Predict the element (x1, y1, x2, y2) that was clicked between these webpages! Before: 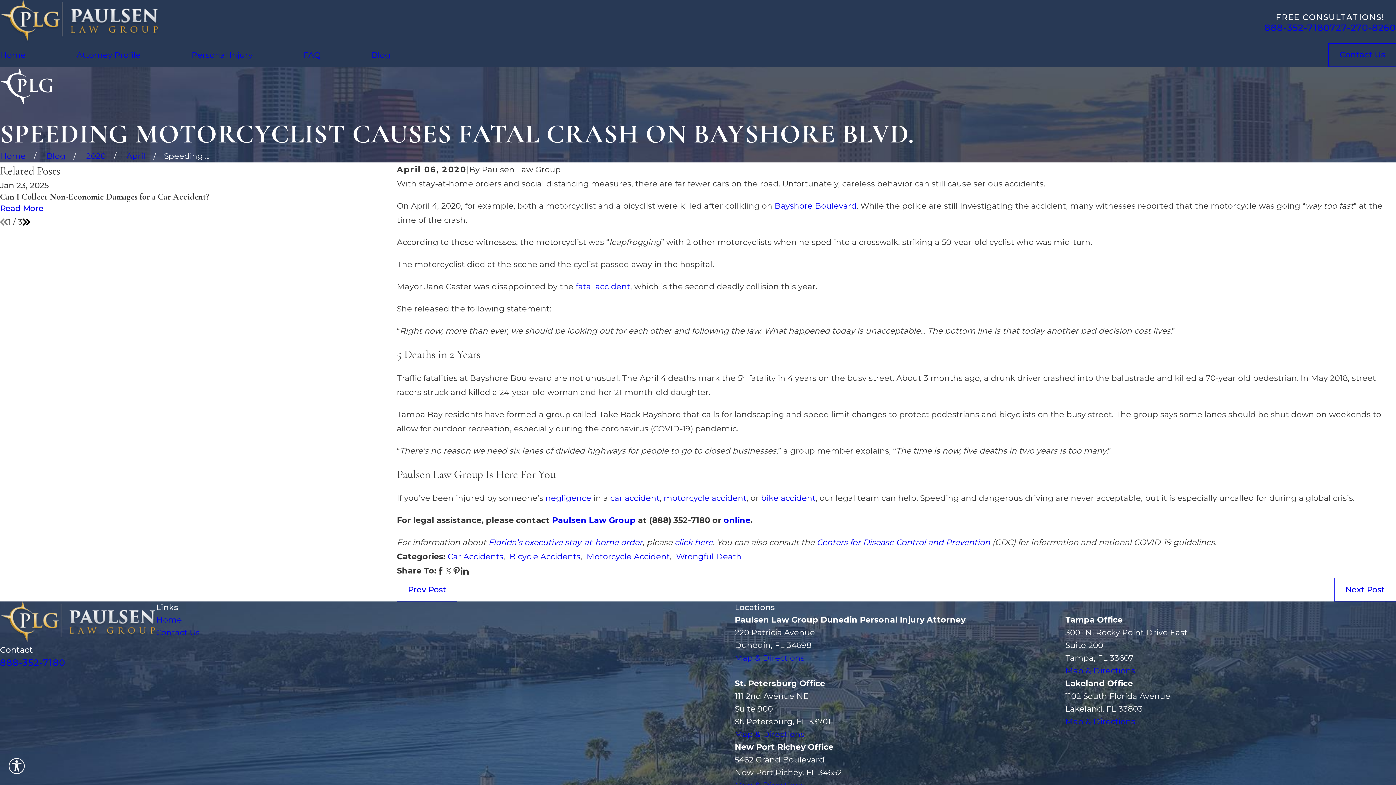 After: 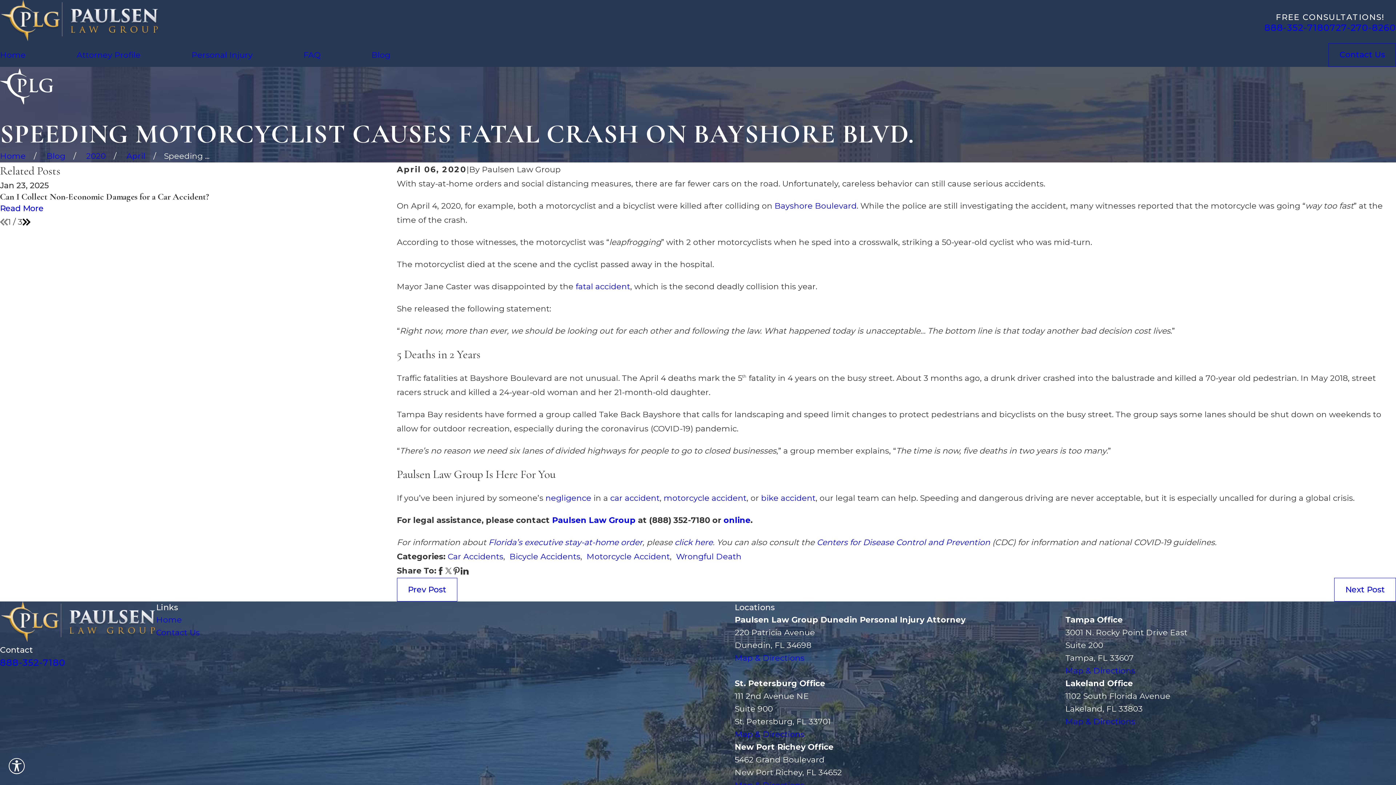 Action: label: 888-352-7180 bbox: (0, 657, 65, 668)